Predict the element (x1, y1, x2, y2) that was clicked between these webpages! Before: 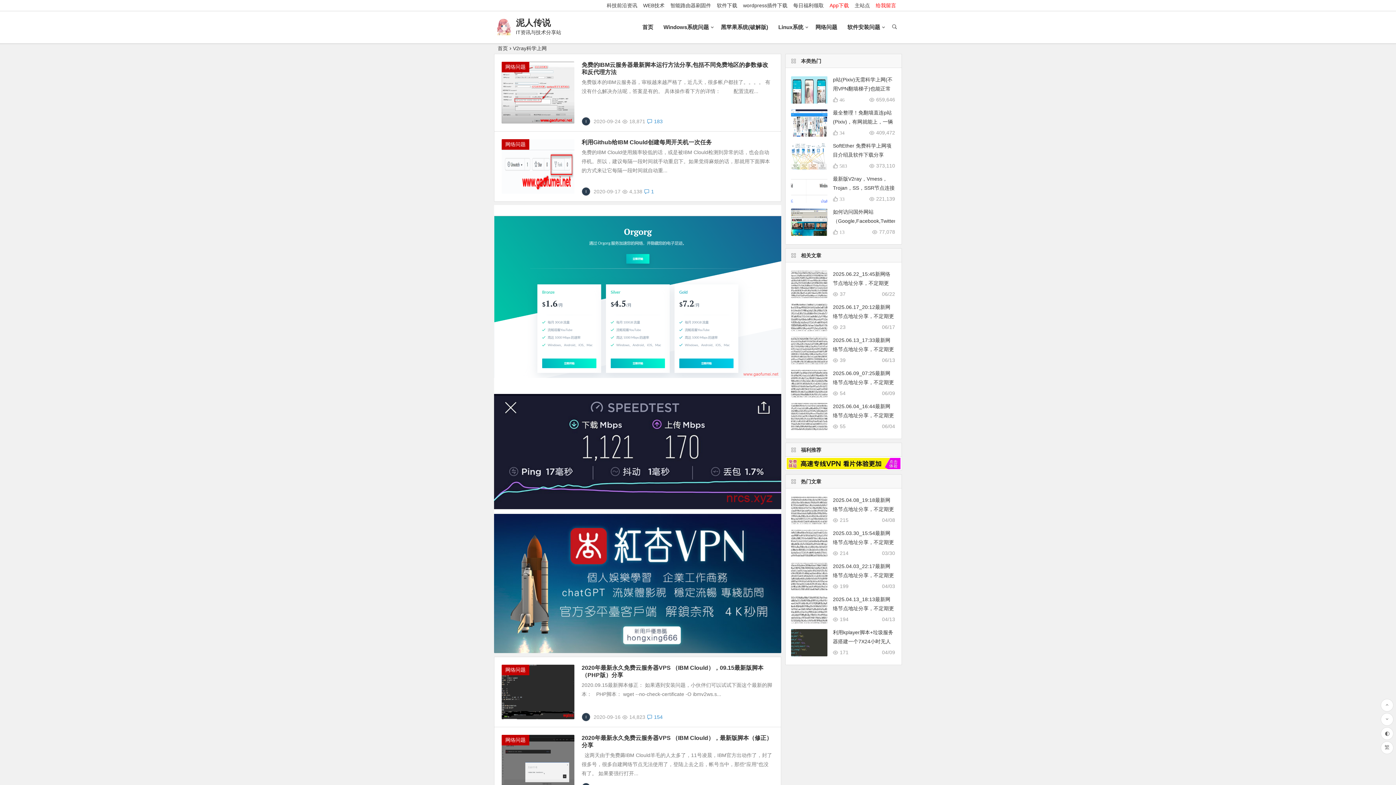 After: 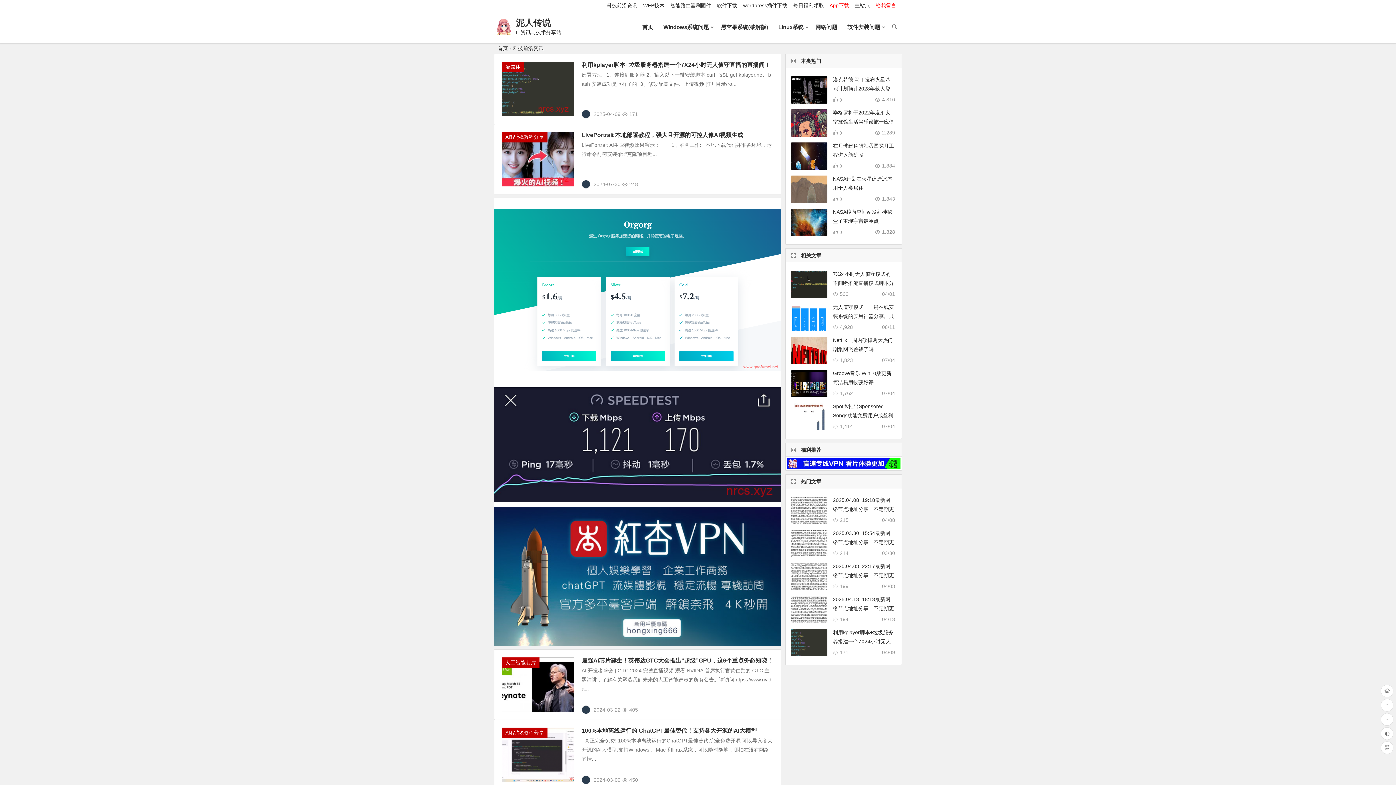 Action: bbox: (606, 0, 637, 10) label: 科技前沿资讯